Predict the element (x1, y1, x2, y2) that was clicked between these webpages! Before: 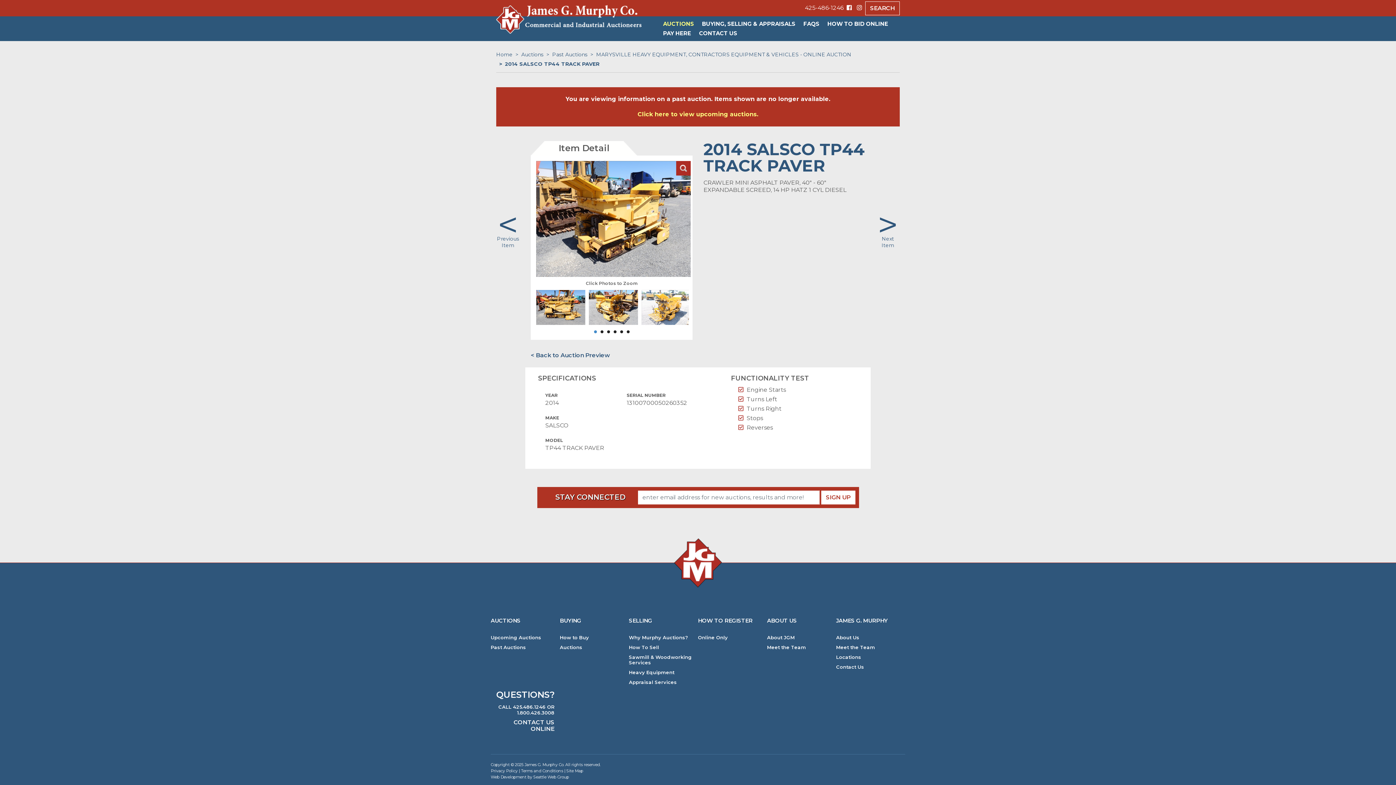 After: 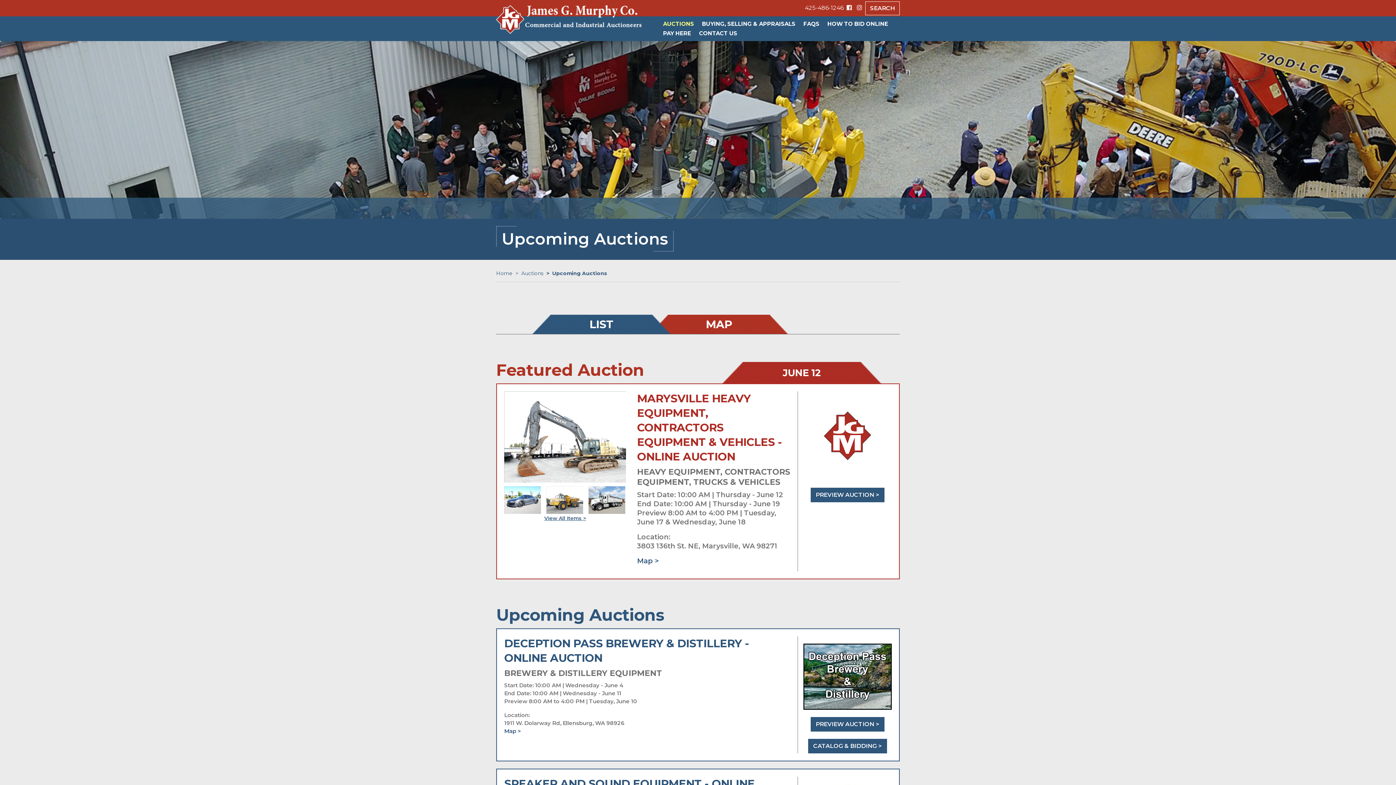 Action: label: Auctions bbox: (560, 645, 623, 650)